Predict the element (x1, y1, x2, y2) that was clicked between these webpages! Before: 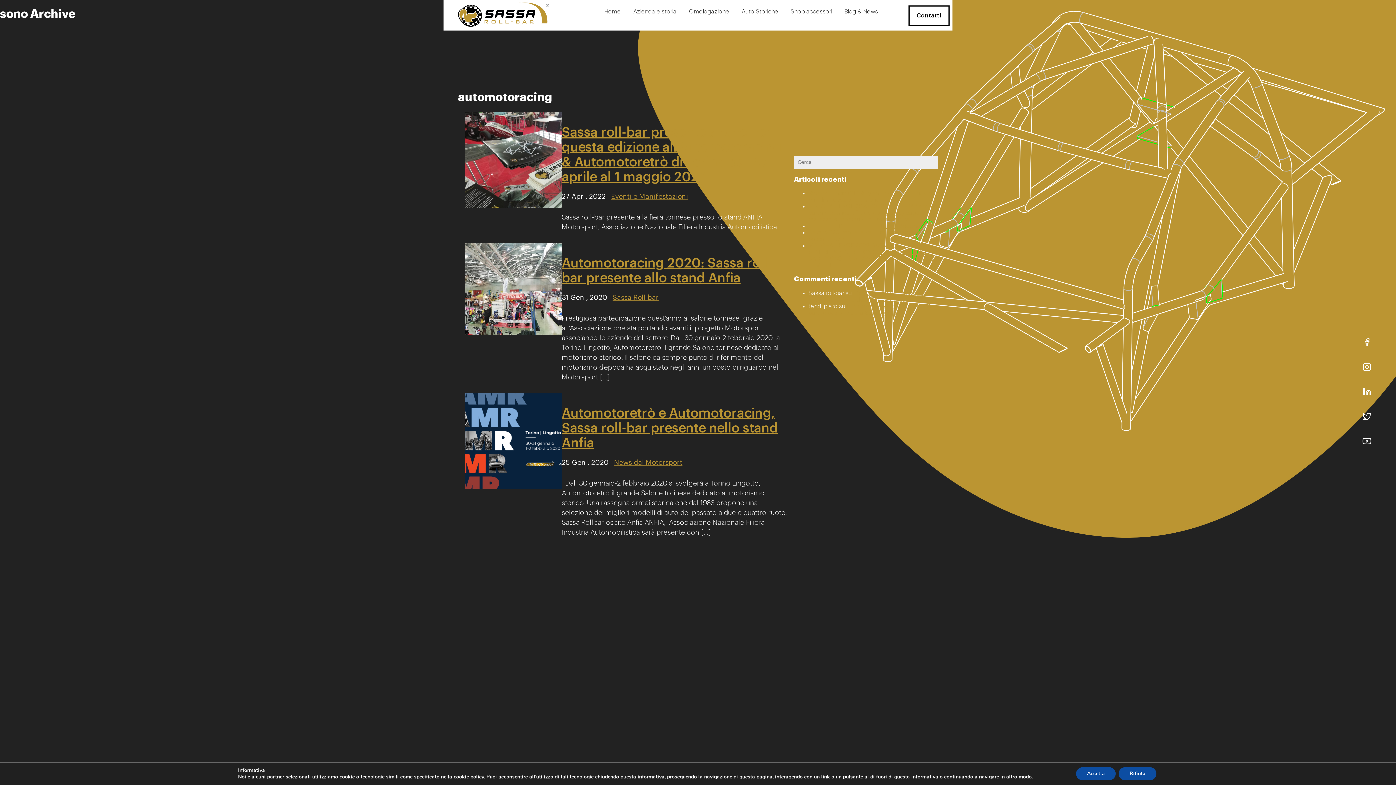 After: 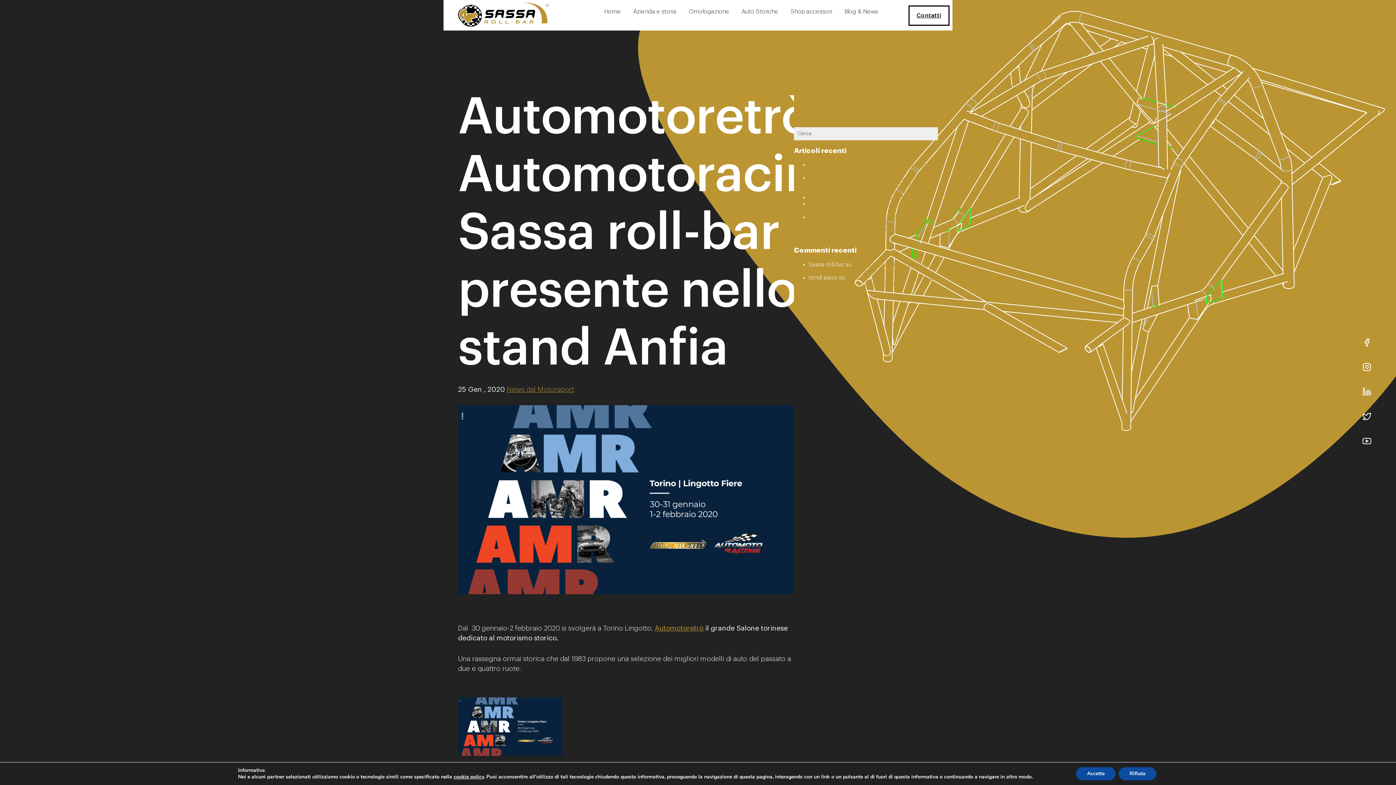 Action: bbox: (465, 484, 561, 490)